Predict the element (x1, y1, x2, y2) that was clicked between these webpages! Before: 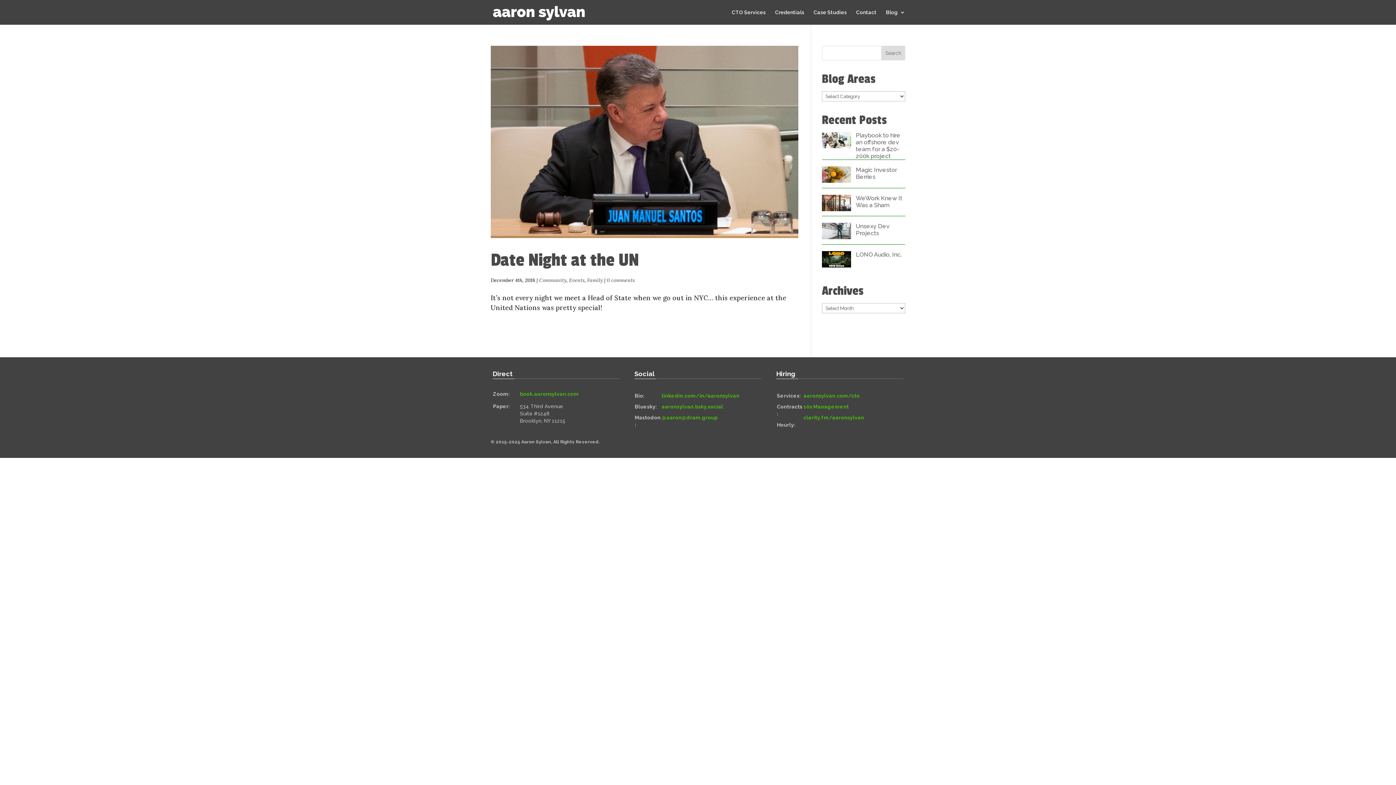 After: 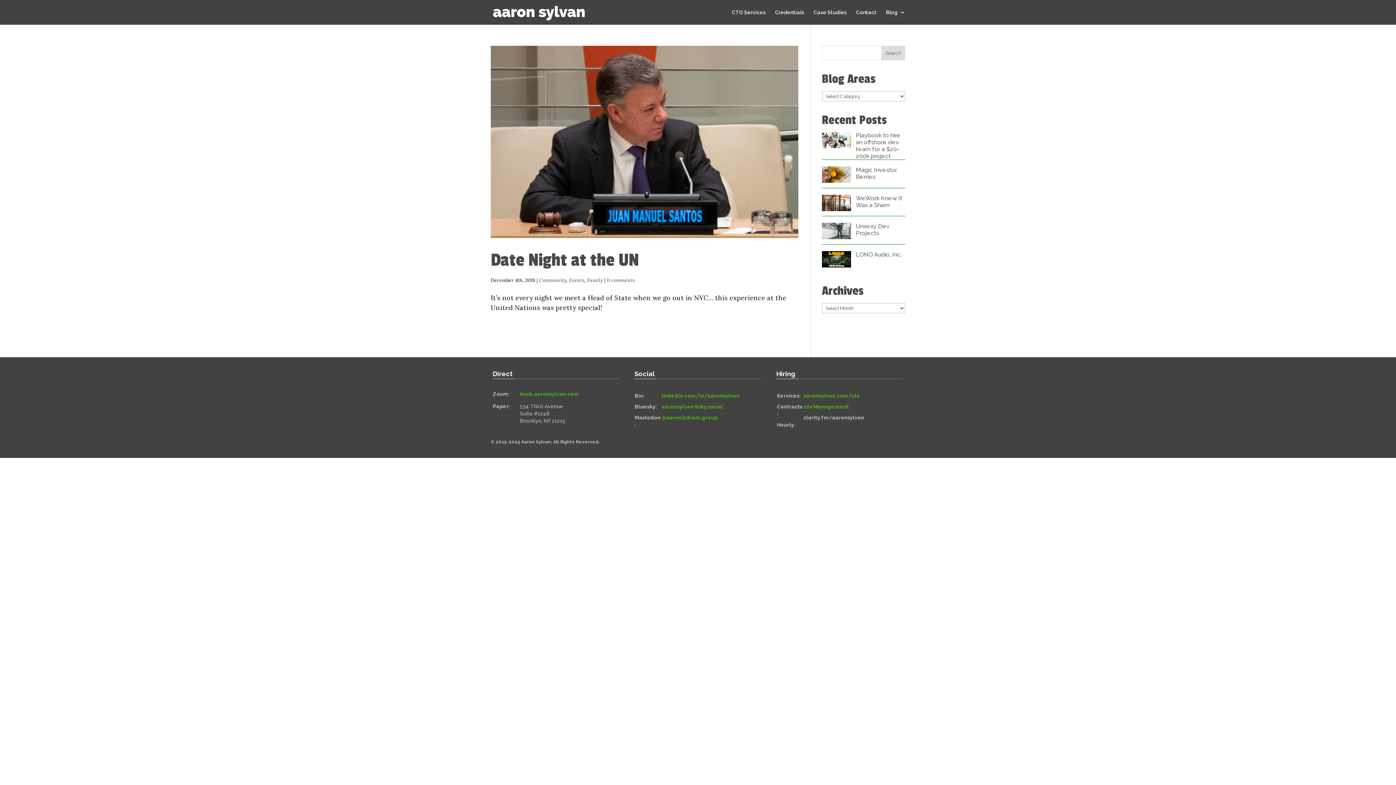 Action: bbox: (803, 414, 864, 420) label: clarity.fm/aaronsylvan